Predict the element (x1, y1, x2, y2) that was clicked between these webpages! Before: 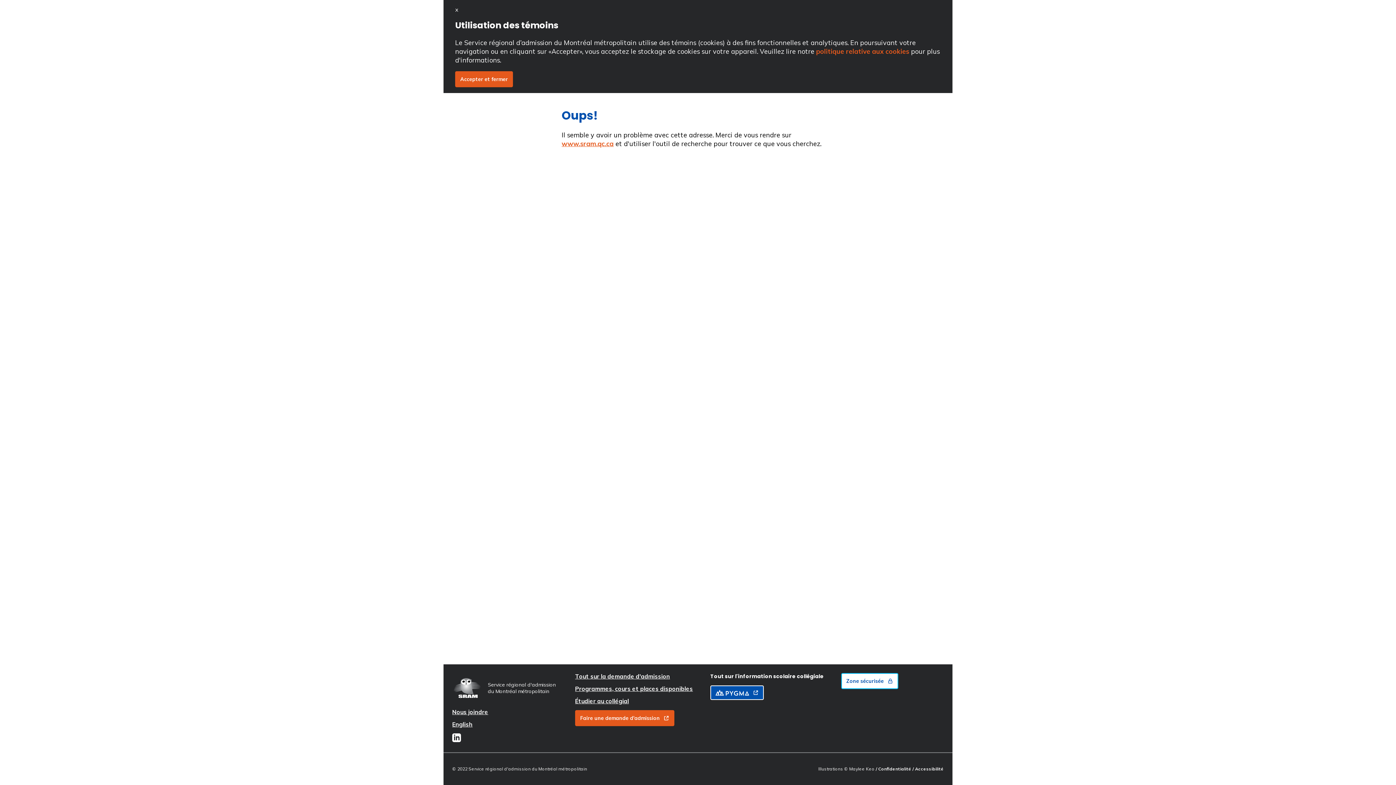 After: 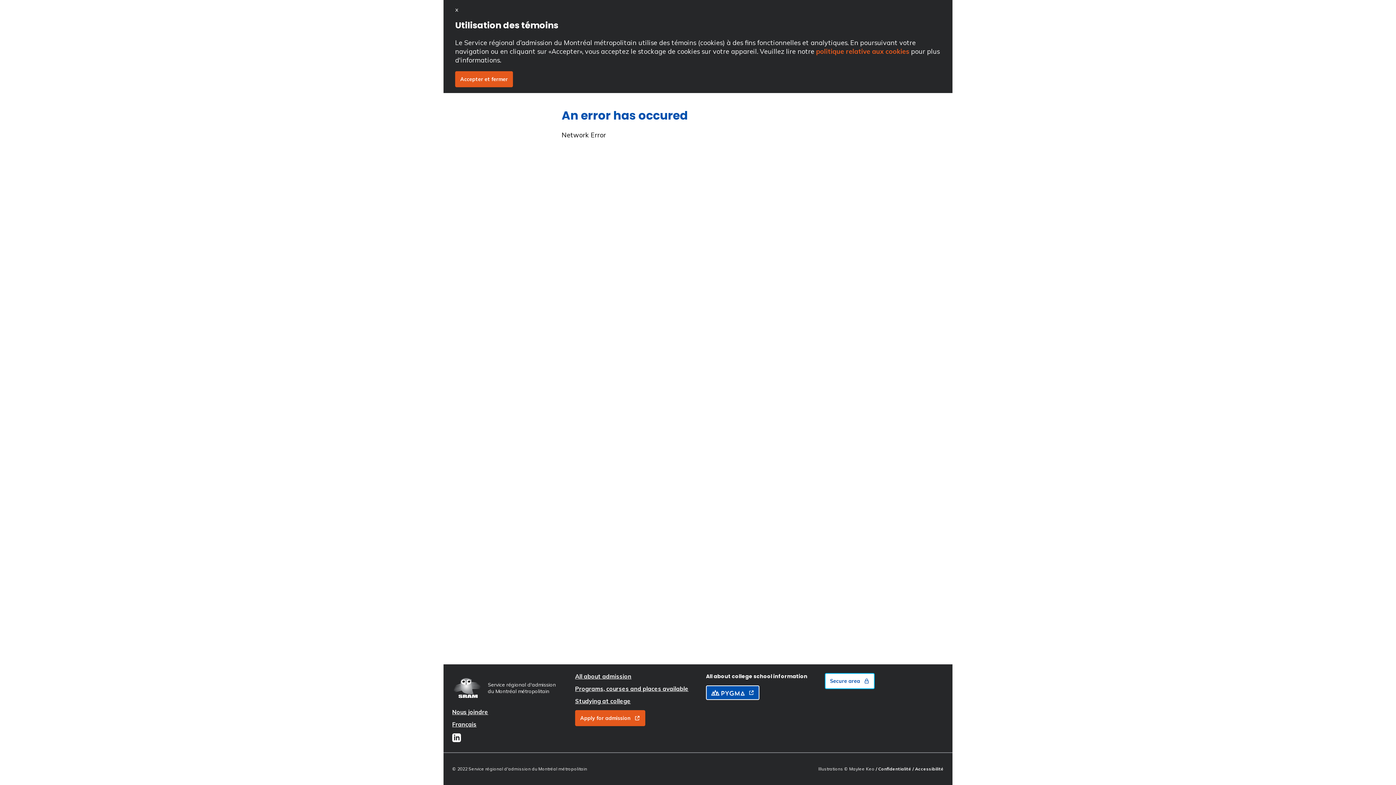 Action: label: English bbox: (452, 721, 557, 728)